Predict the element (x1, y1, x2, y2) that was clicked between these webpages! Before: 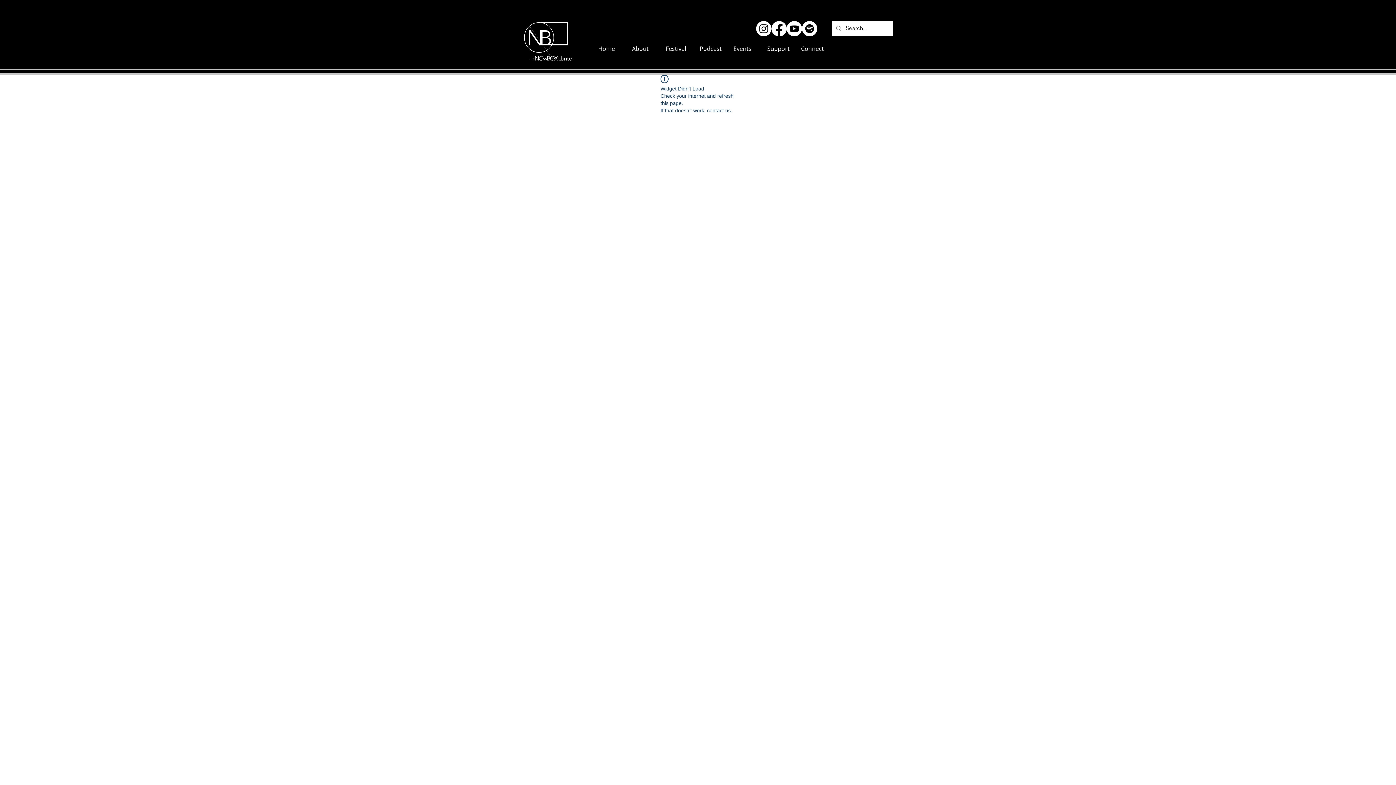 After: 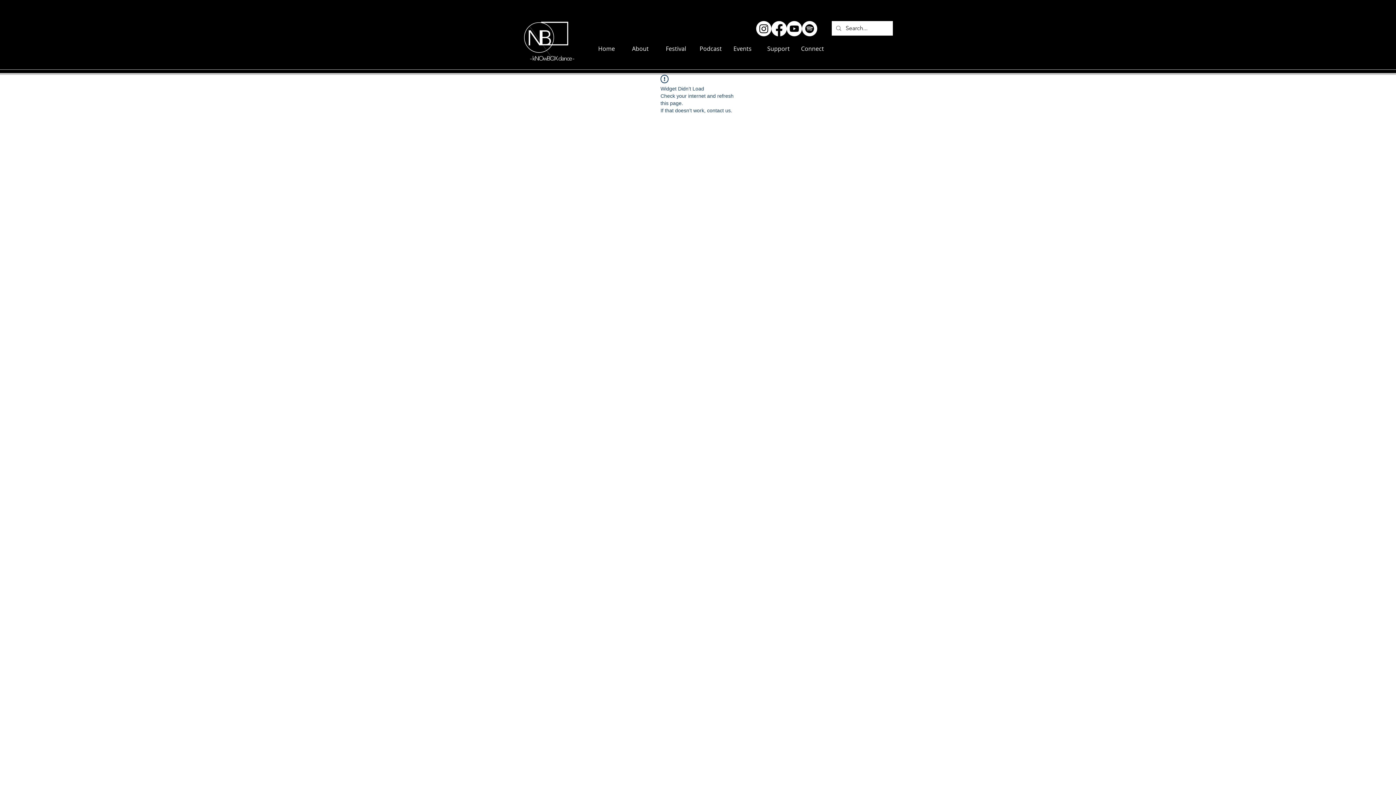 Action: bbox: (756, 21, 771, 36) label: Instagram